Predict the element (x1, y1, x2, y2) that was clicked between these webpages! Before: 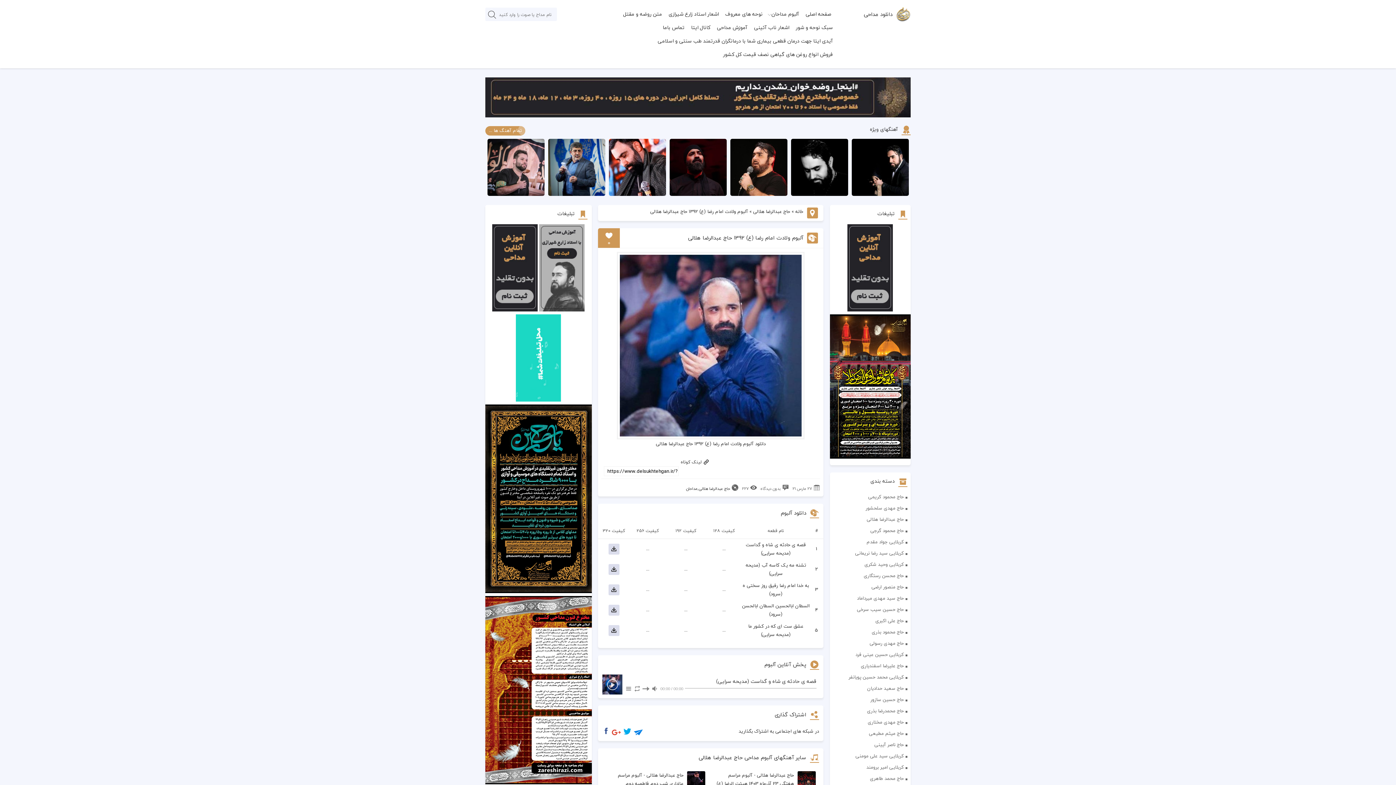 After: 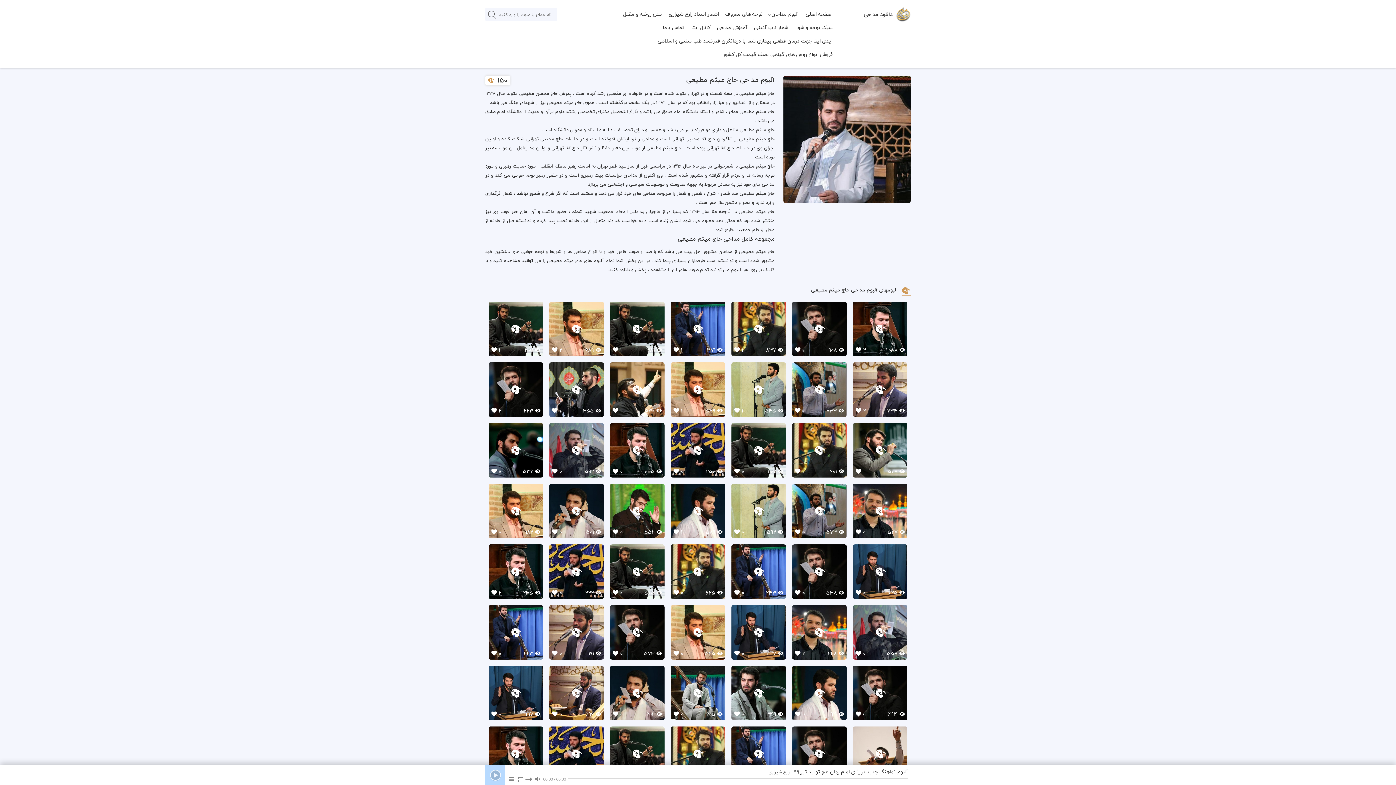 Action: bbox: (830, 728, 910, 739) label: حاج میثم مطیعی